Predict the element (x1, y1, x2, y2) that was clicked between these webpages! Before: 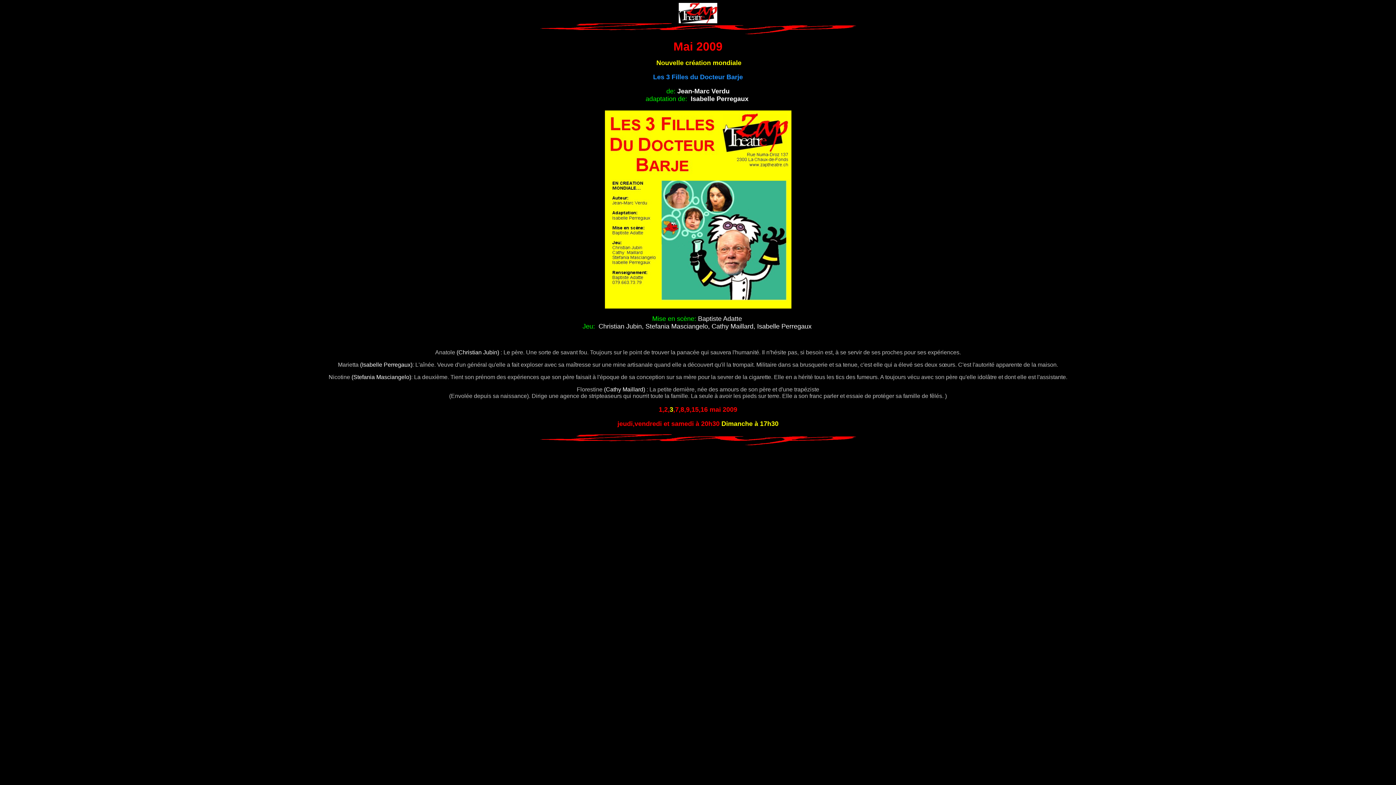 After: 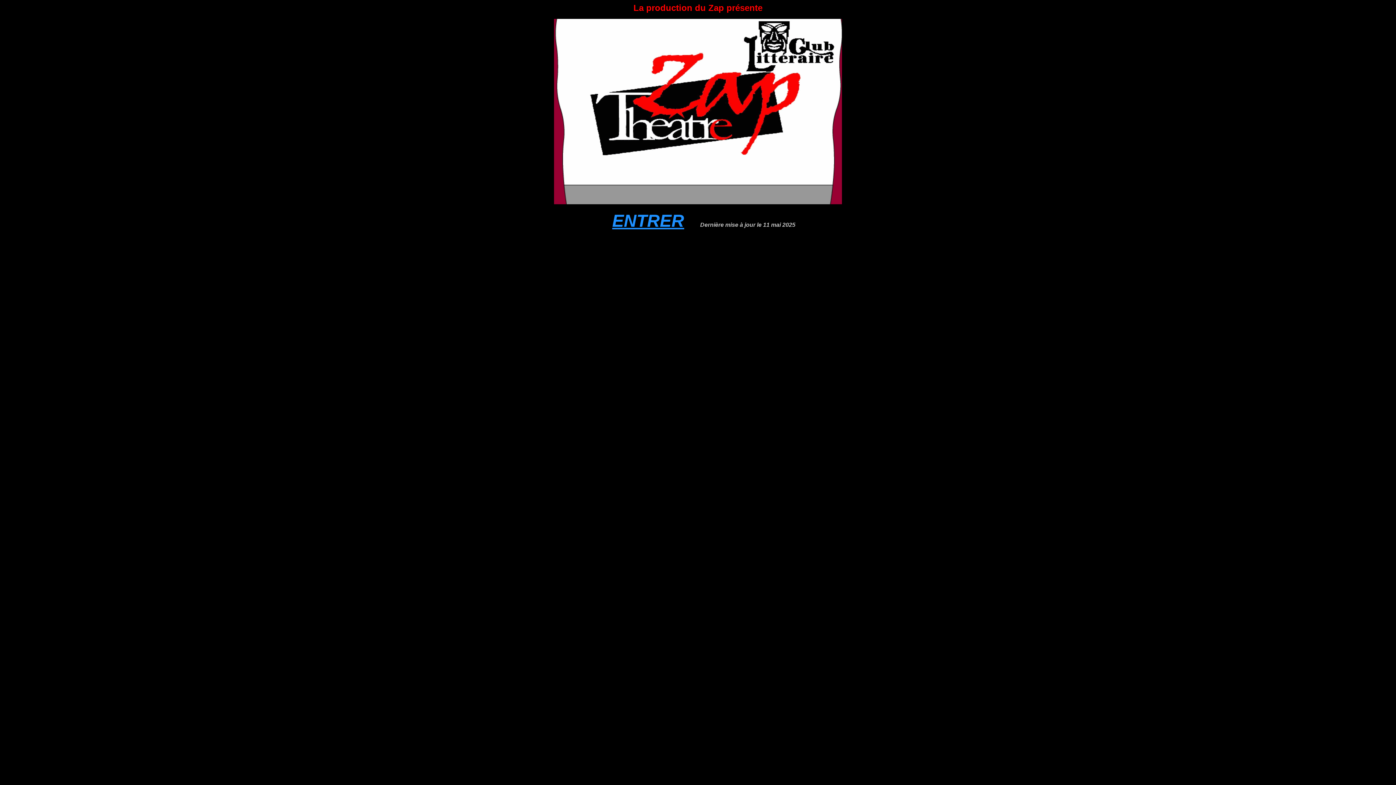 Action: bbox: (678, 18, 717, 24)